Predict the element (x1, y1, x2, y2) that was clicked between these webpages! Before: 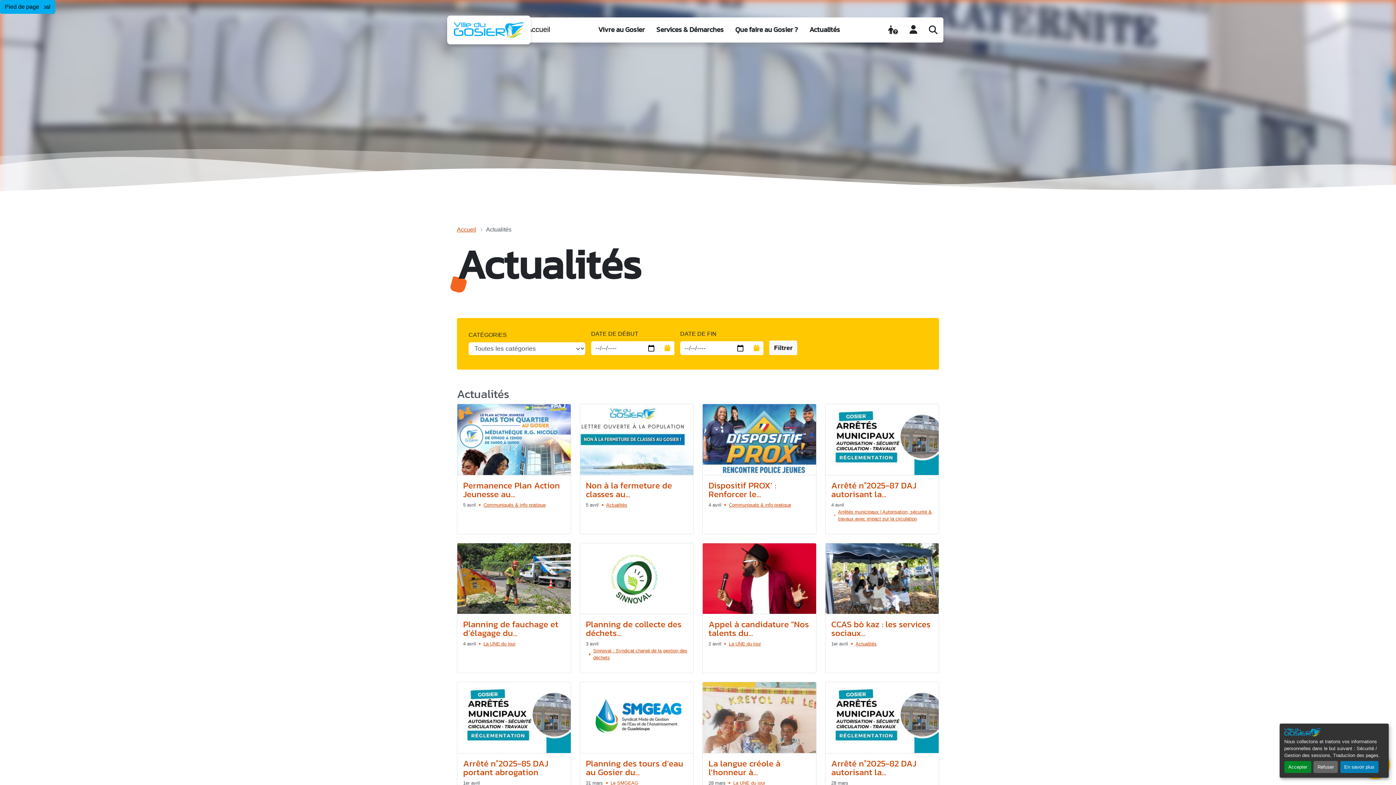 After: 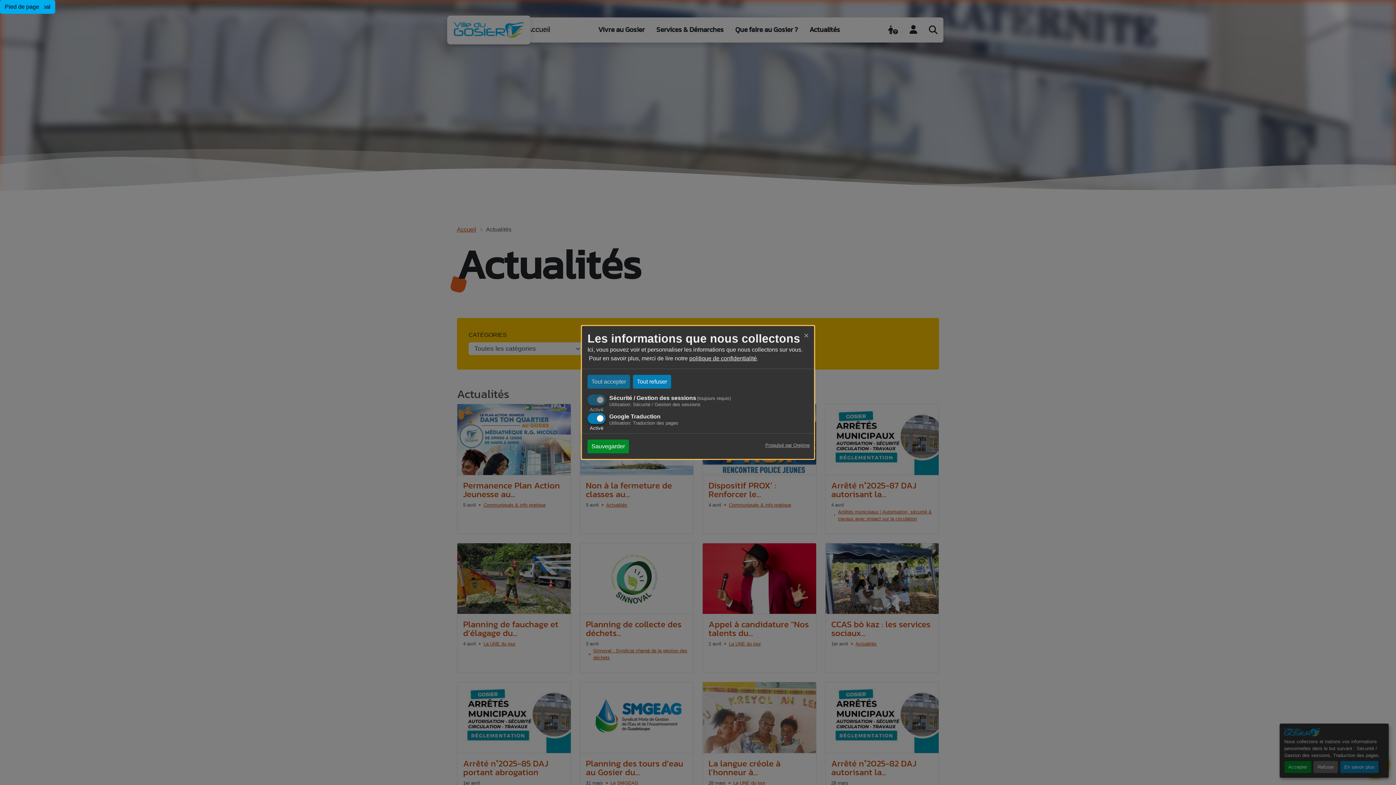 Action: bbox: (1340, 761, 1378, 773) label: En savoir plus